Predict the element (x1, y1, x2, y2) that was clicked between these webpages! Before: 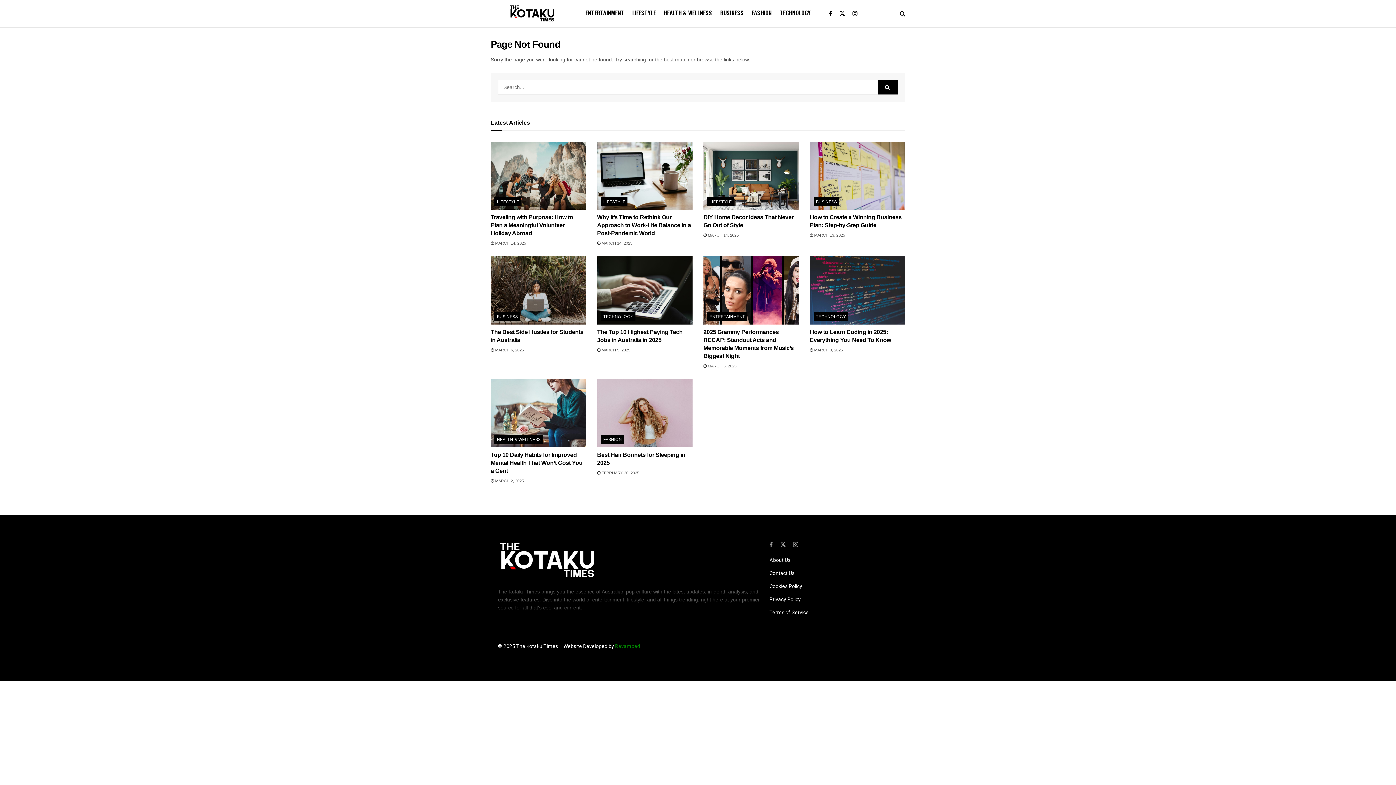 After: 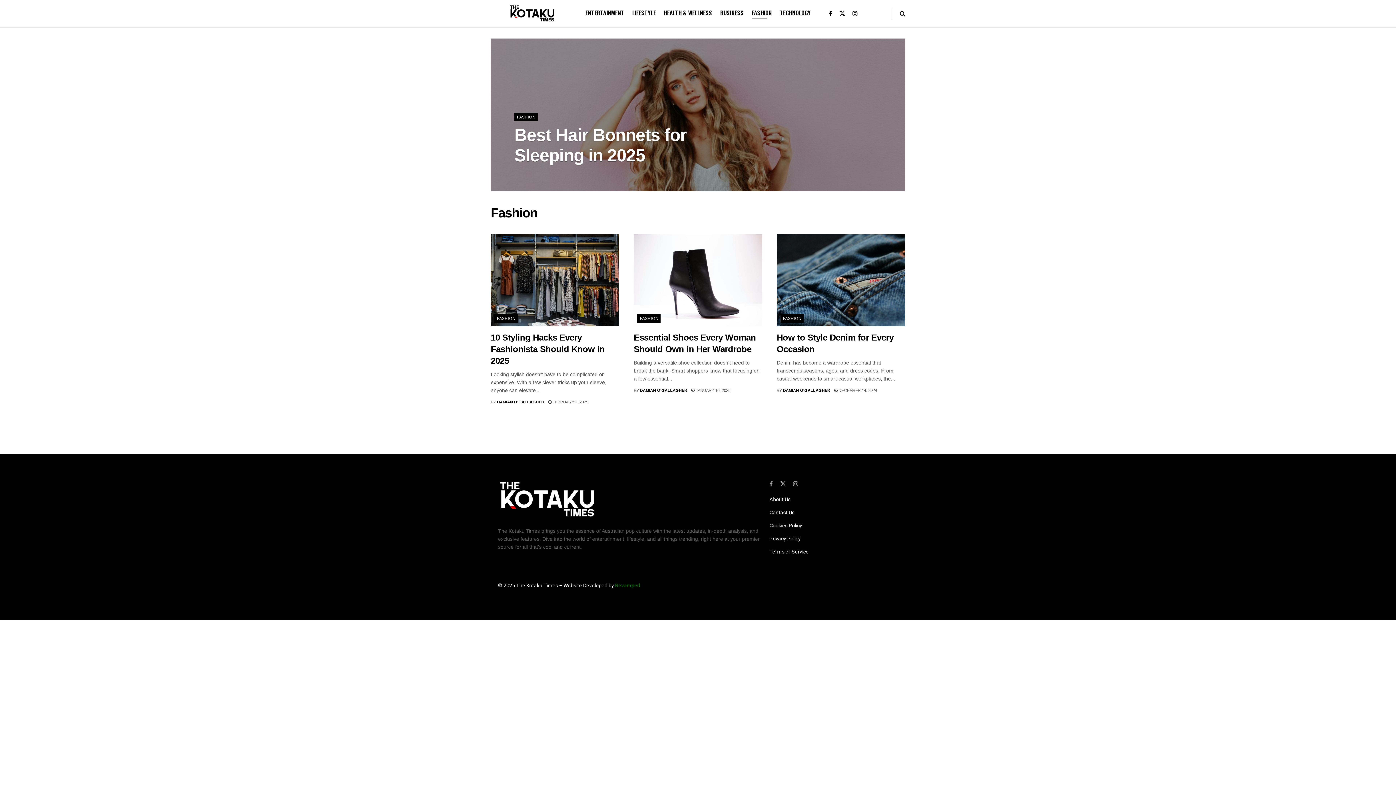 Action: label: FASHION bbox: (752, 6, 772, 19)